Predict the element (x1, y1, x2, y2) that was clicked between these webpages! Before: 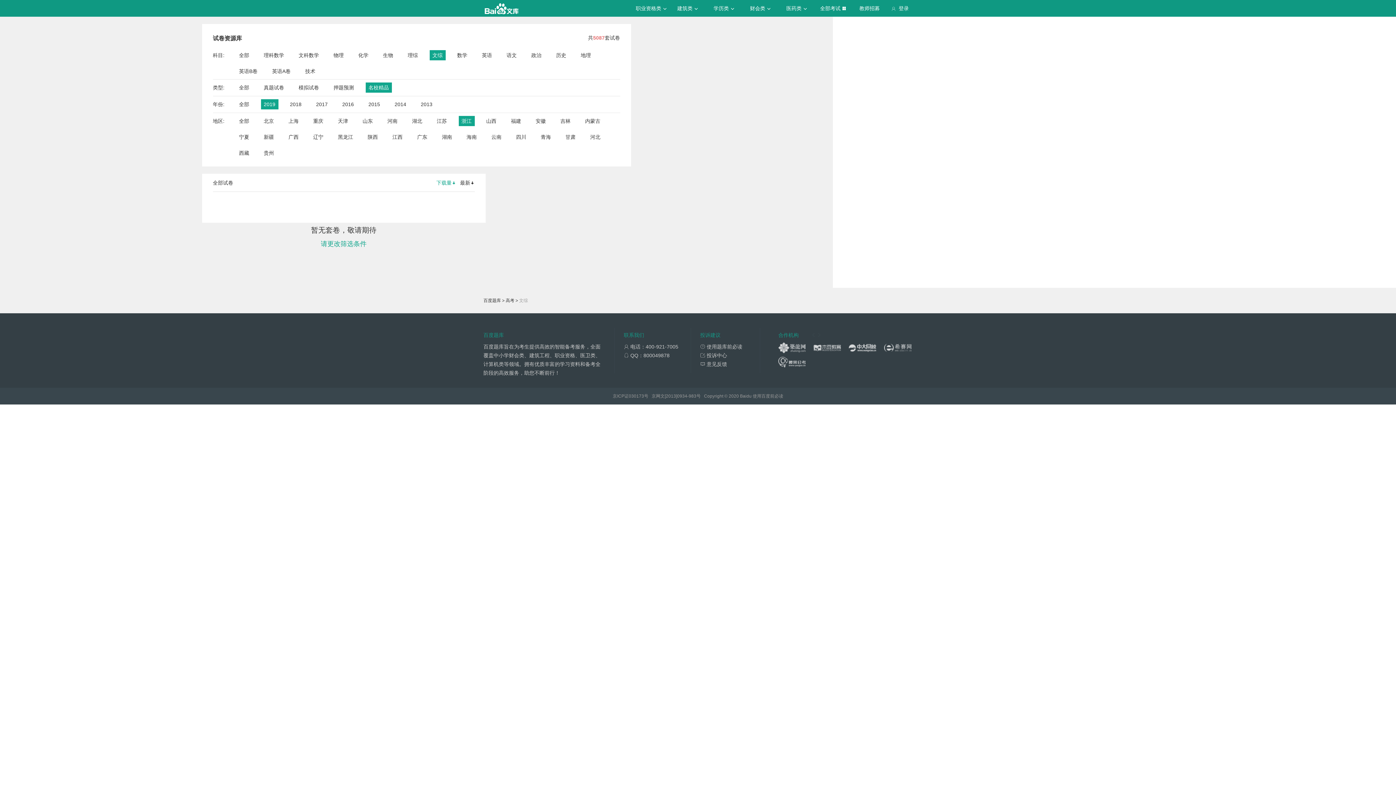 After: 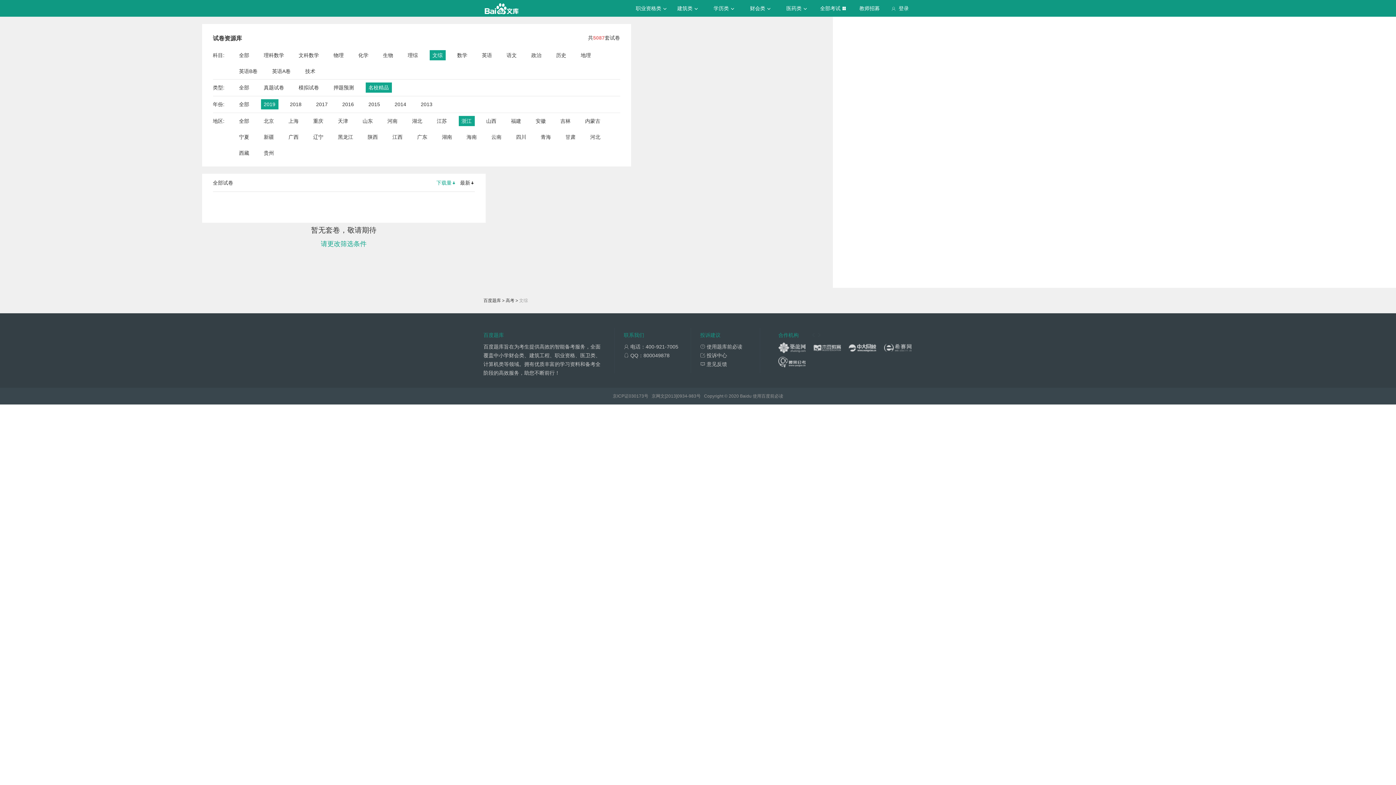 Action: bbox: (263, 99, 275, 109) label: 2019